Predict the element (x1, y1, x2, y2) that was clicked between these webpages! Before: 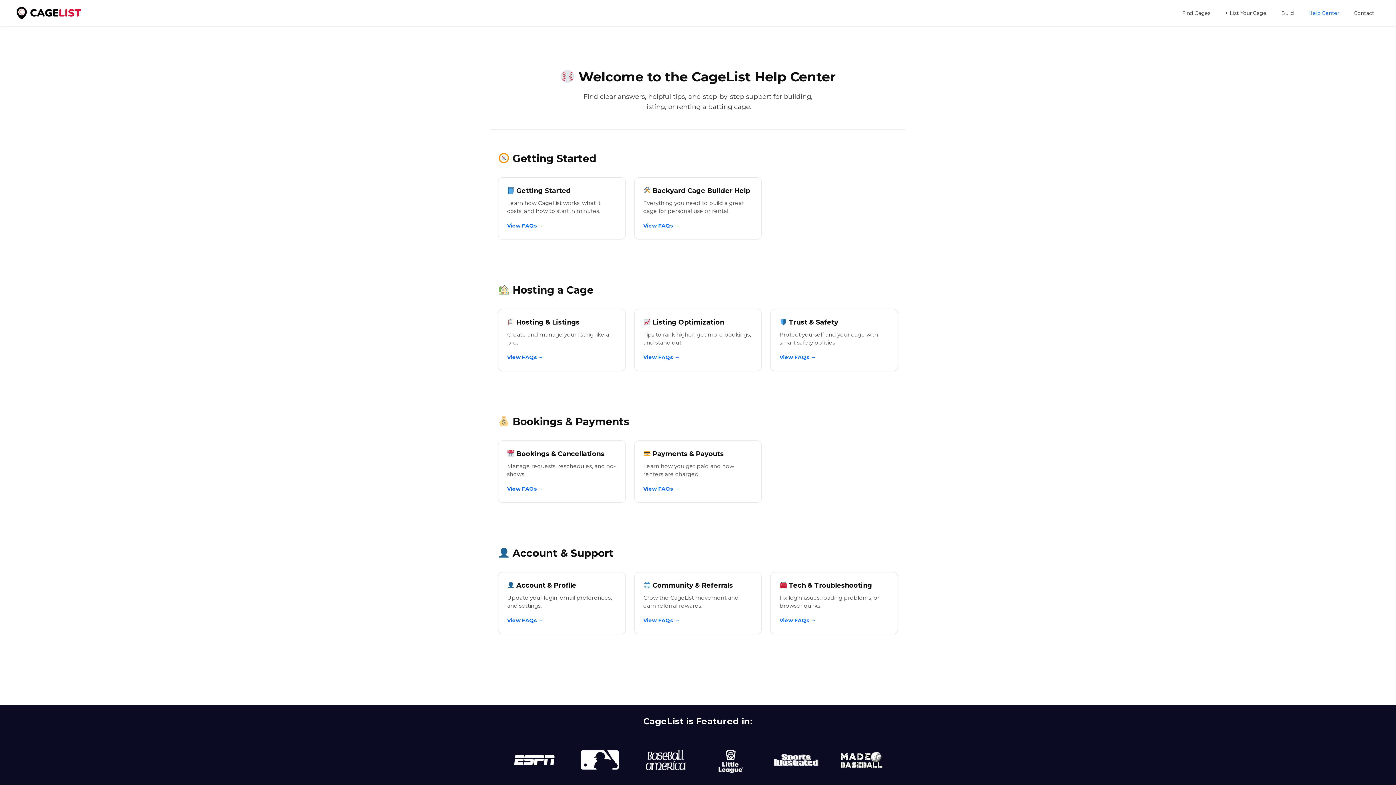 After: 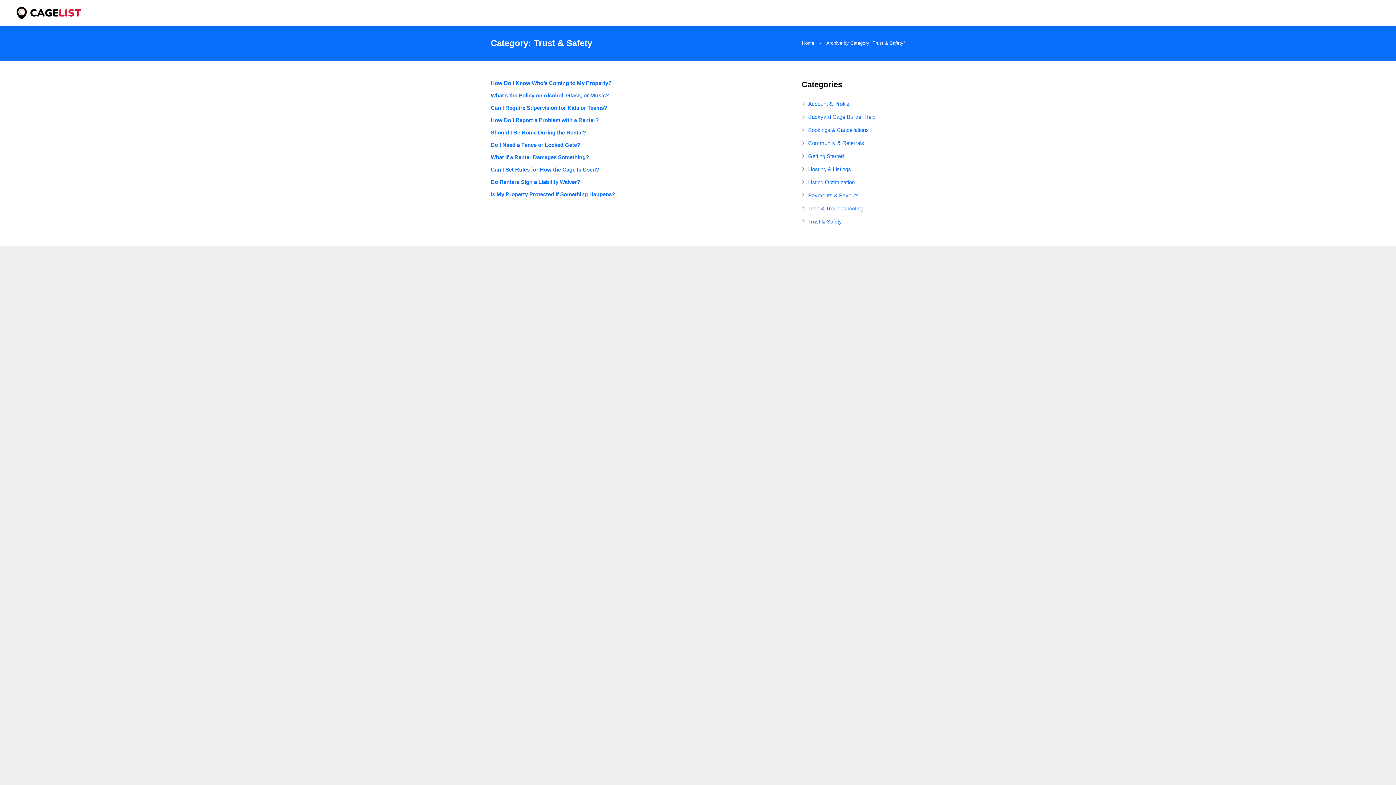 Action: bbox: (770, 309, 898, 371) label:  Trust & Safety

Protect yourself and your cage with smart safety policies.

View FAQs →